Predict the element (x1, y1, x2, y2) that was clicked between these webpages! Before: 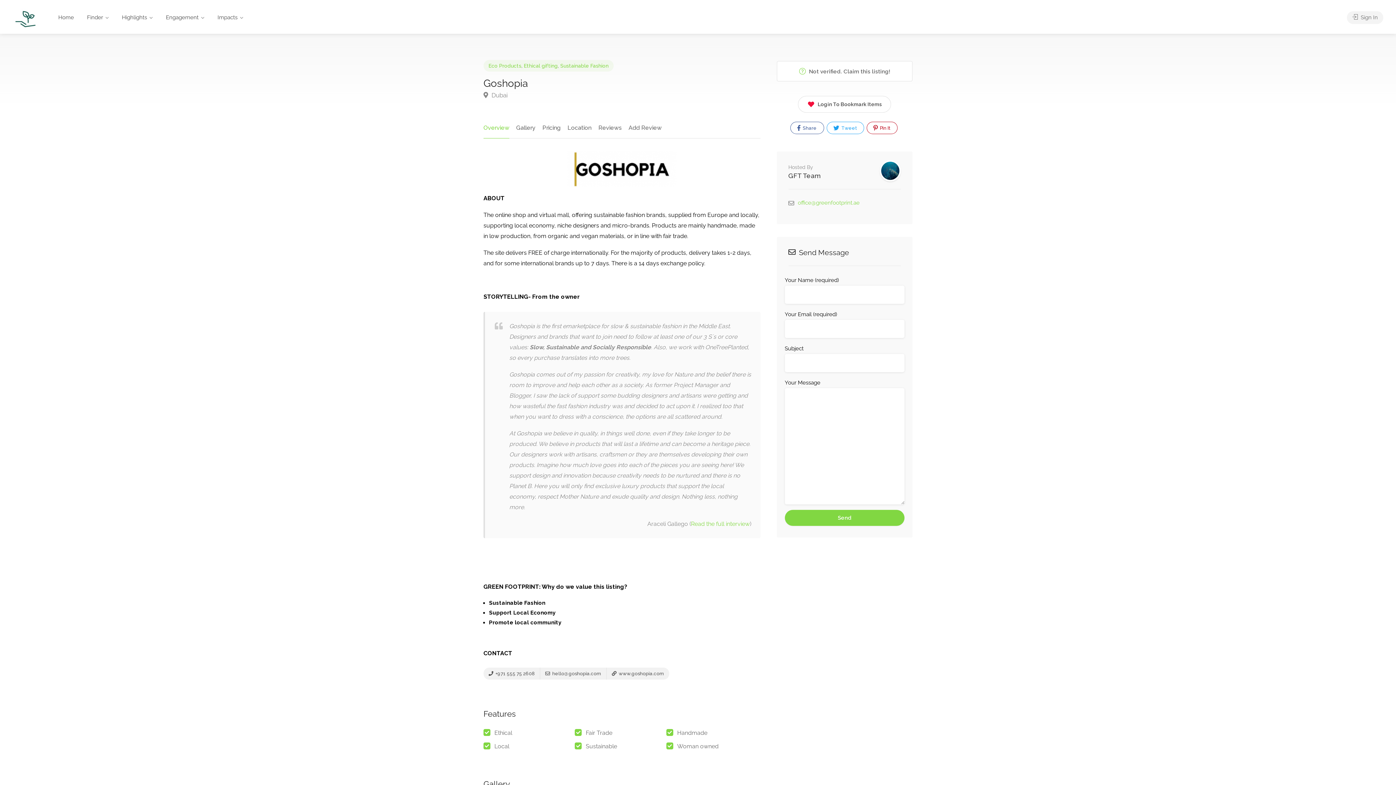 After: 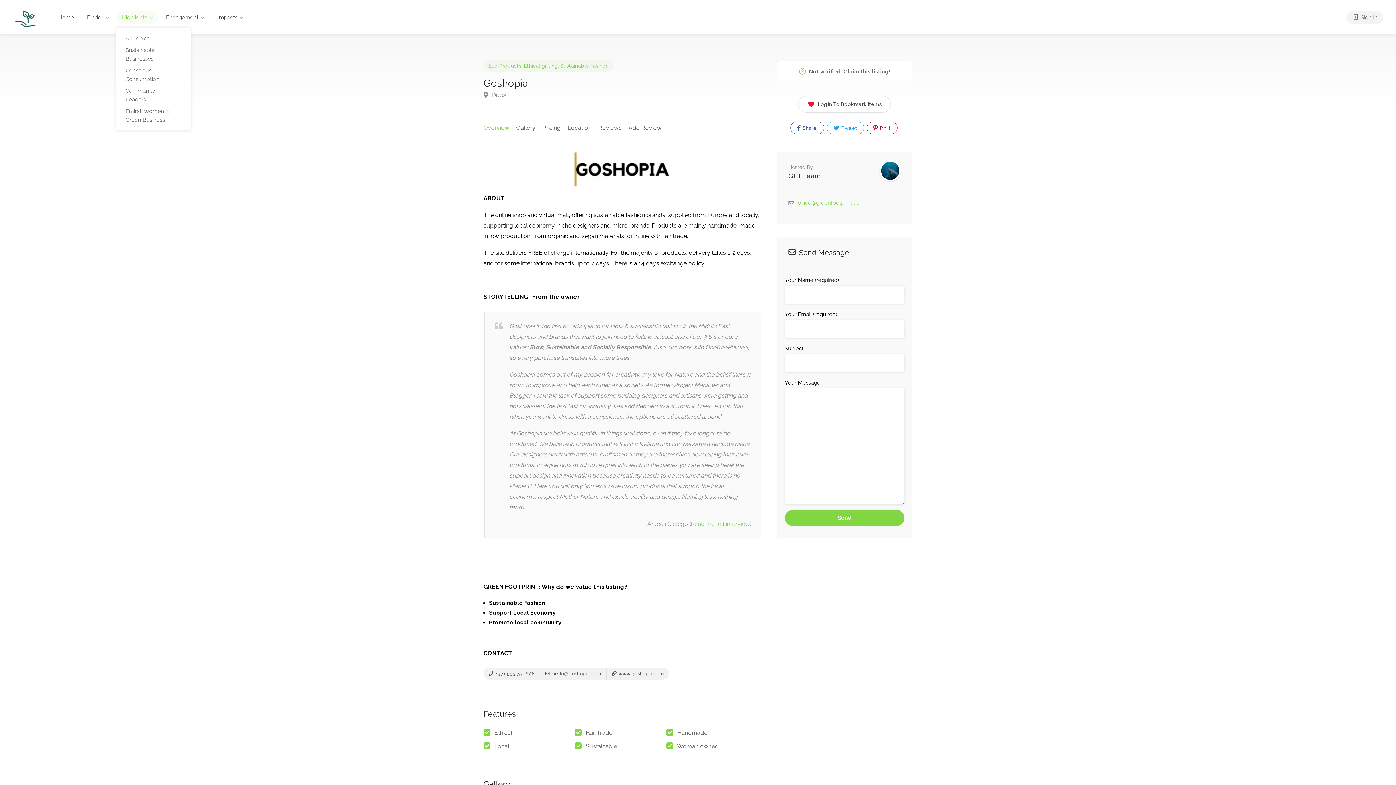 Action: bbox: (116, 10, 158, 24) label: Highlights